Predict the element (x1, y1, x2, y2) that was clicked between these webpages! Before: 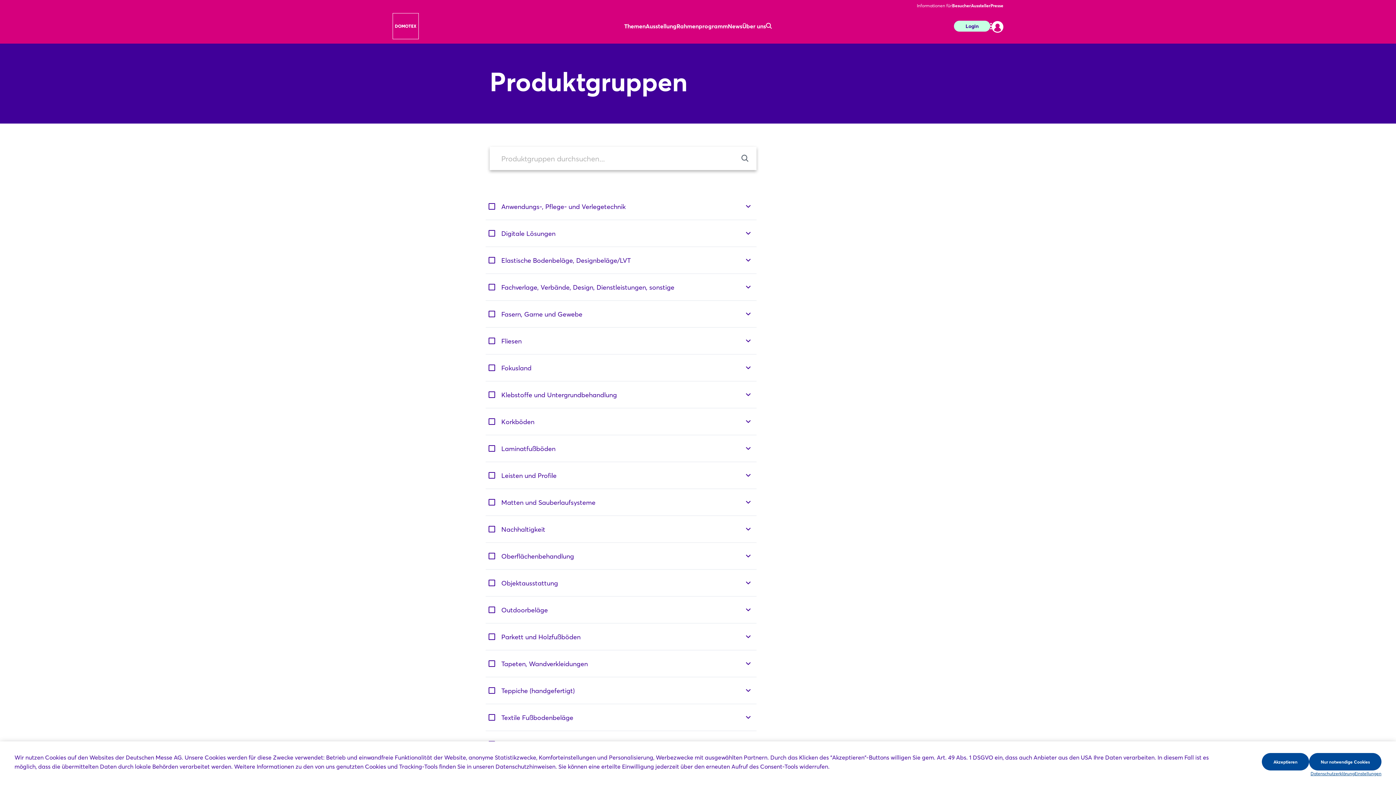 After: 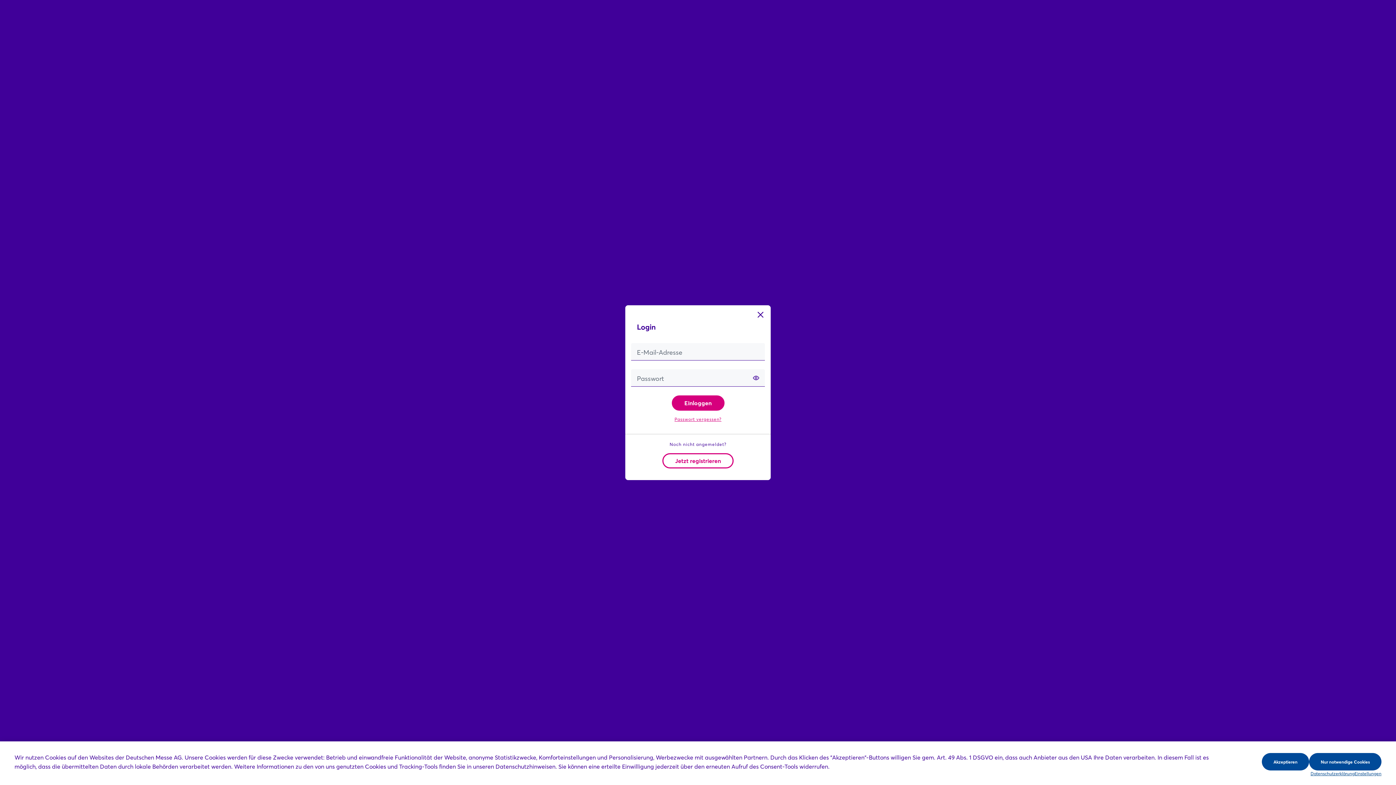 Action: label: Login bbox: (954, 20, 990, 31)